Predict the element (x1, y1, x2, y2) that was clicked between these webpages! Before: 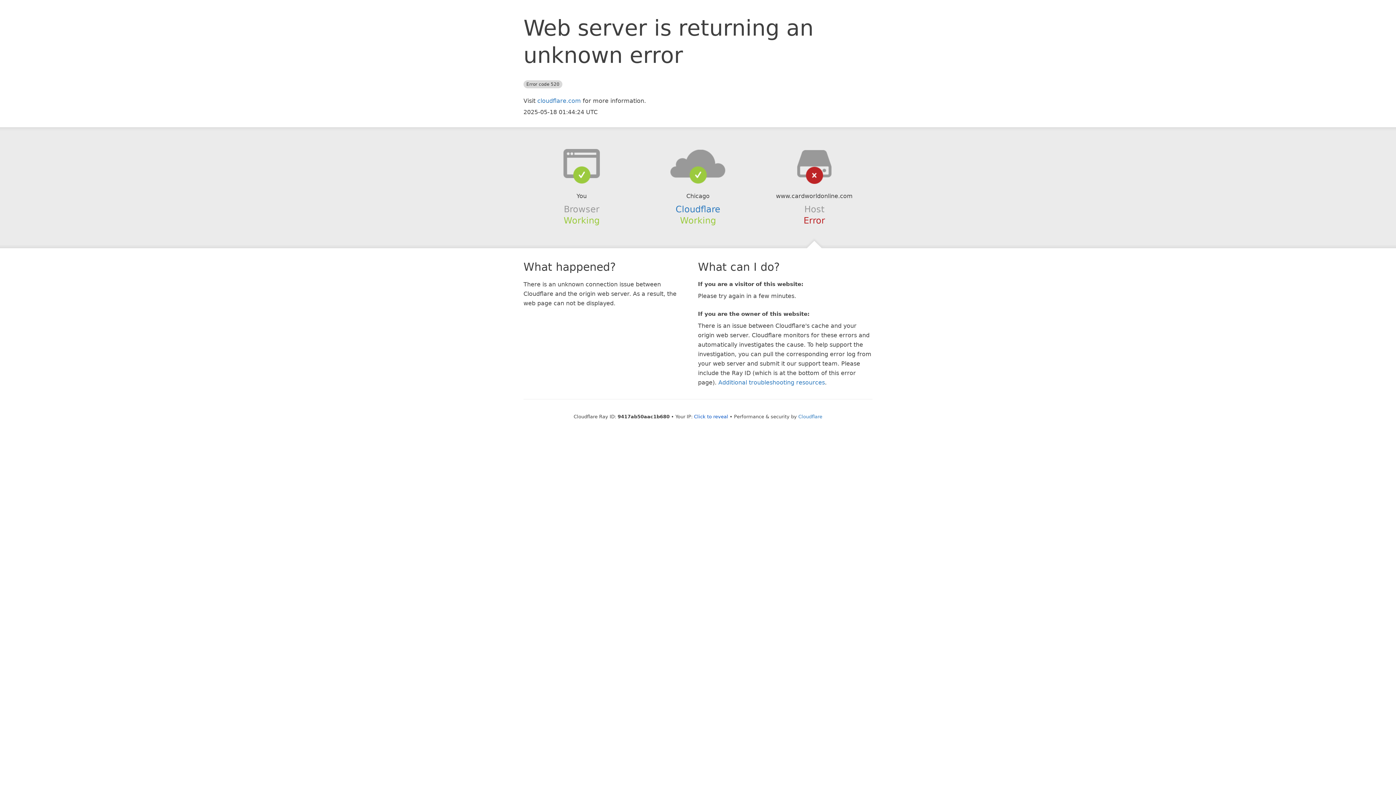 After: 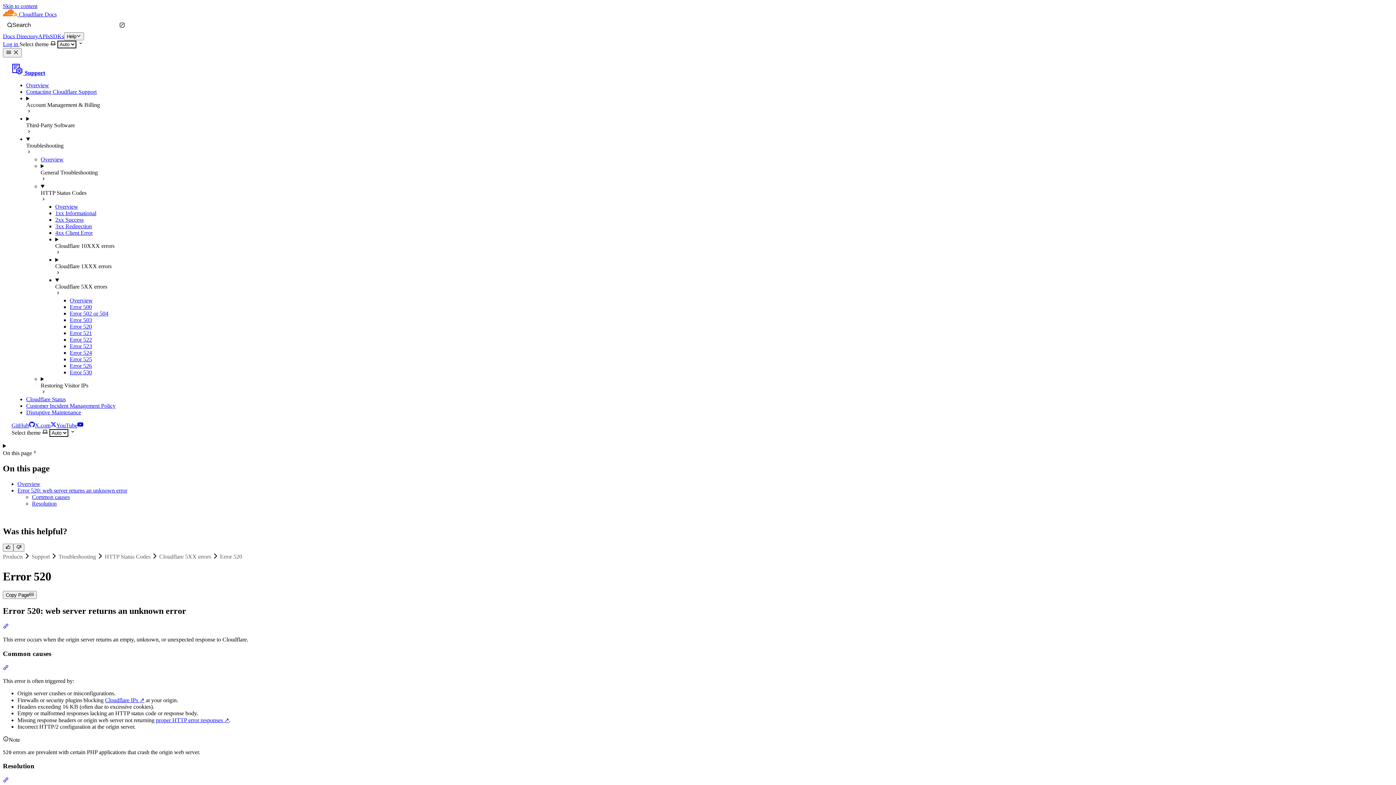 Action: bbox: (718, 379, 825, 386) label: Additional troubleshooting resources